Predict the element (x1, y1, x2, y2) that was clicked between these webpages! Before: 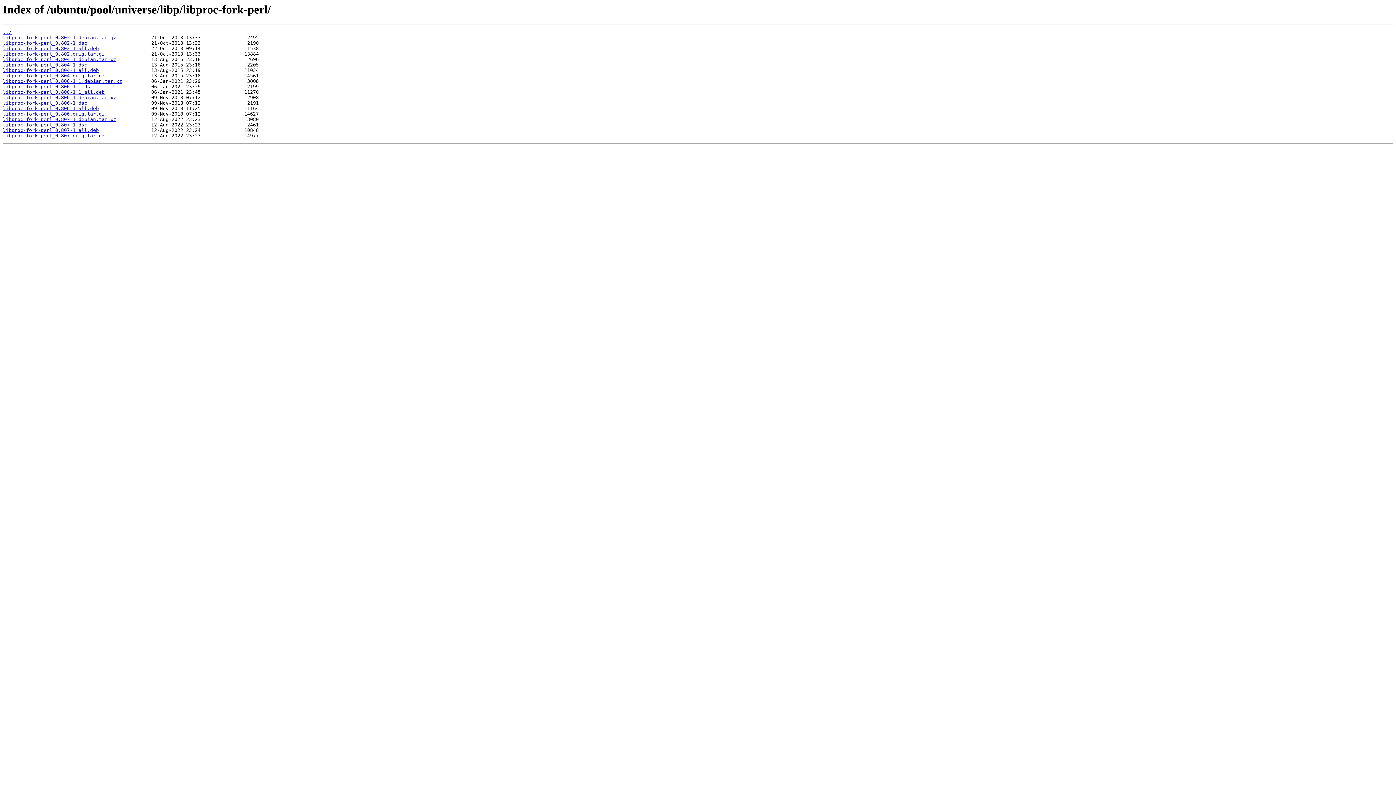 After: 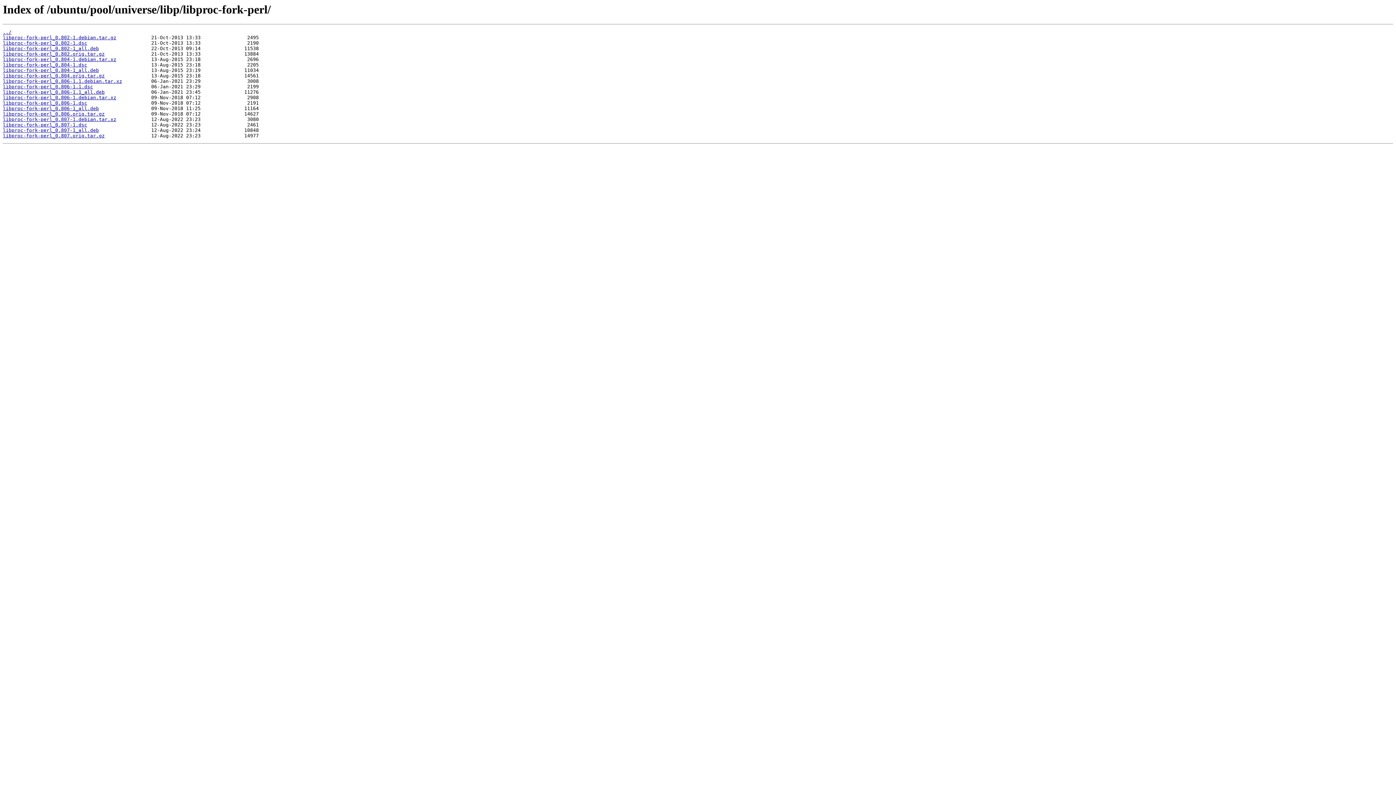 Action: bbox: (2, 78, 122, 84) label: libproc-fork-perl_0.806-1.1.debian.tar.xz